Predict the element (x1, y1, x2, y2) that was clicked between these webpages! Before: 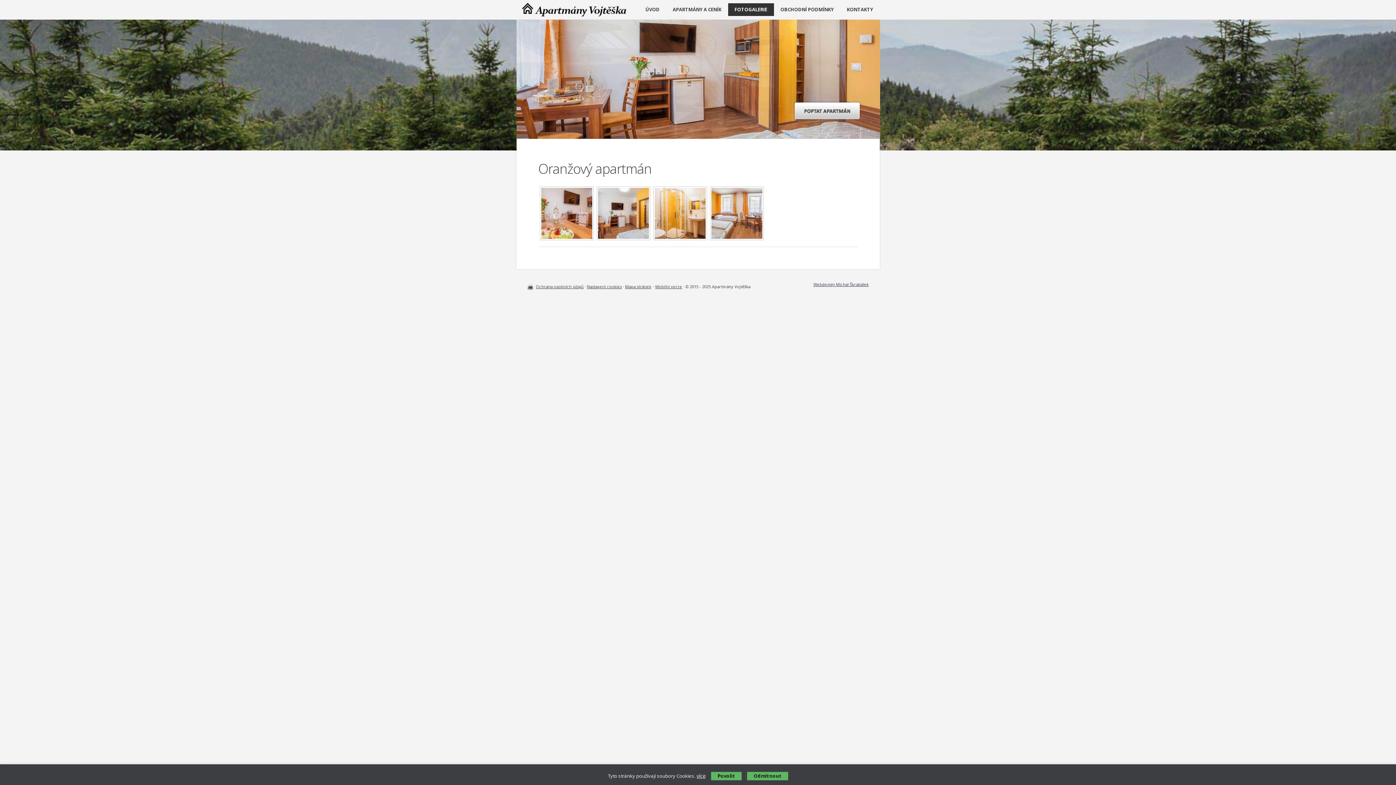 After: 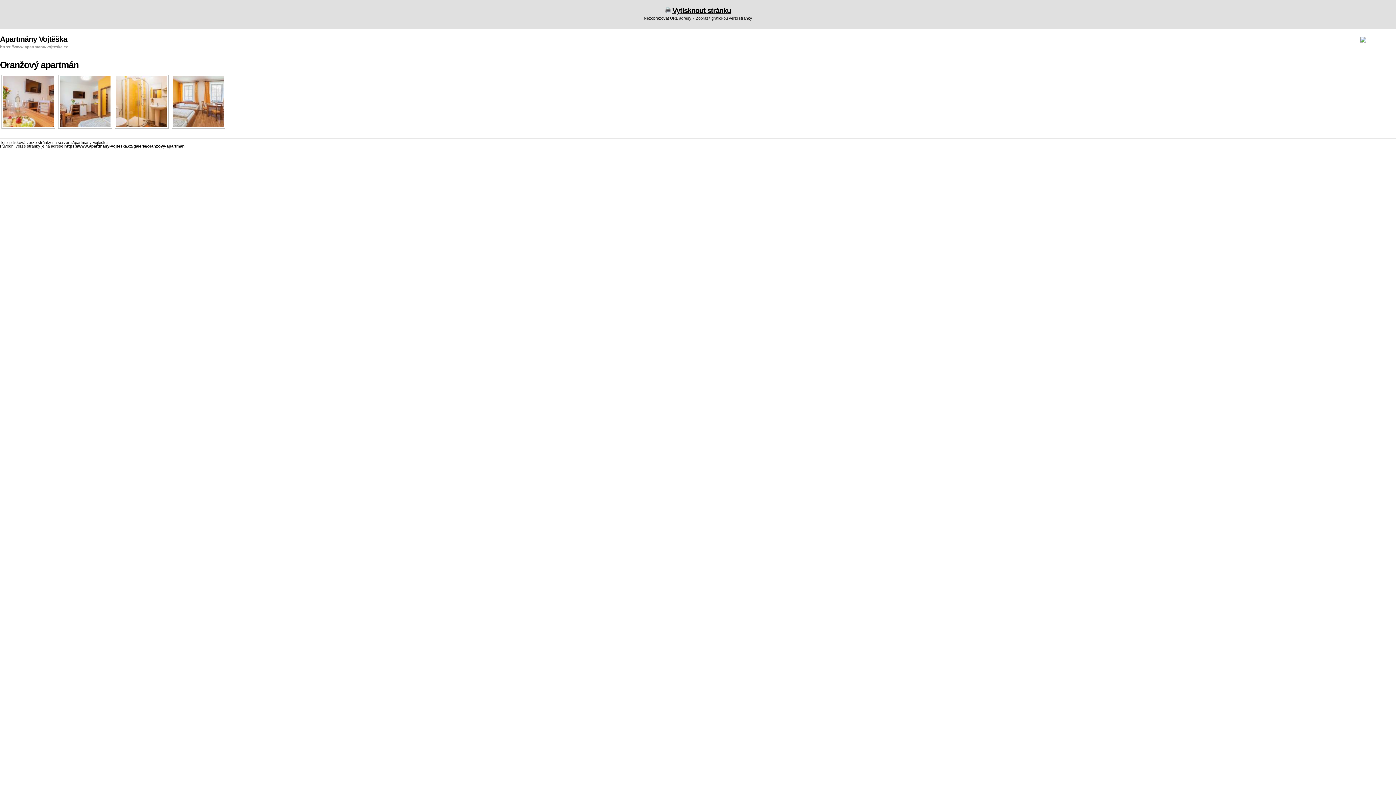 Action: bbox: (527, 283, 533, 289)